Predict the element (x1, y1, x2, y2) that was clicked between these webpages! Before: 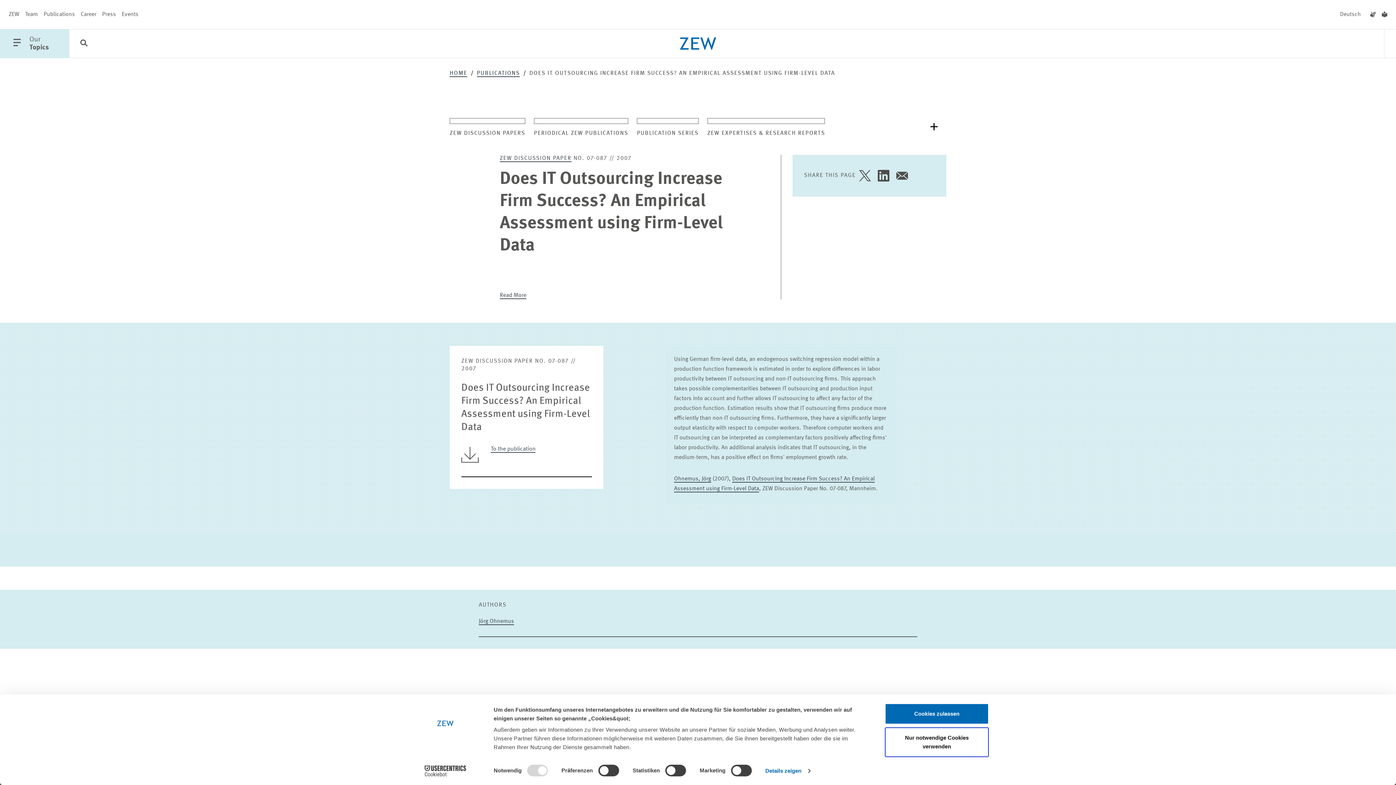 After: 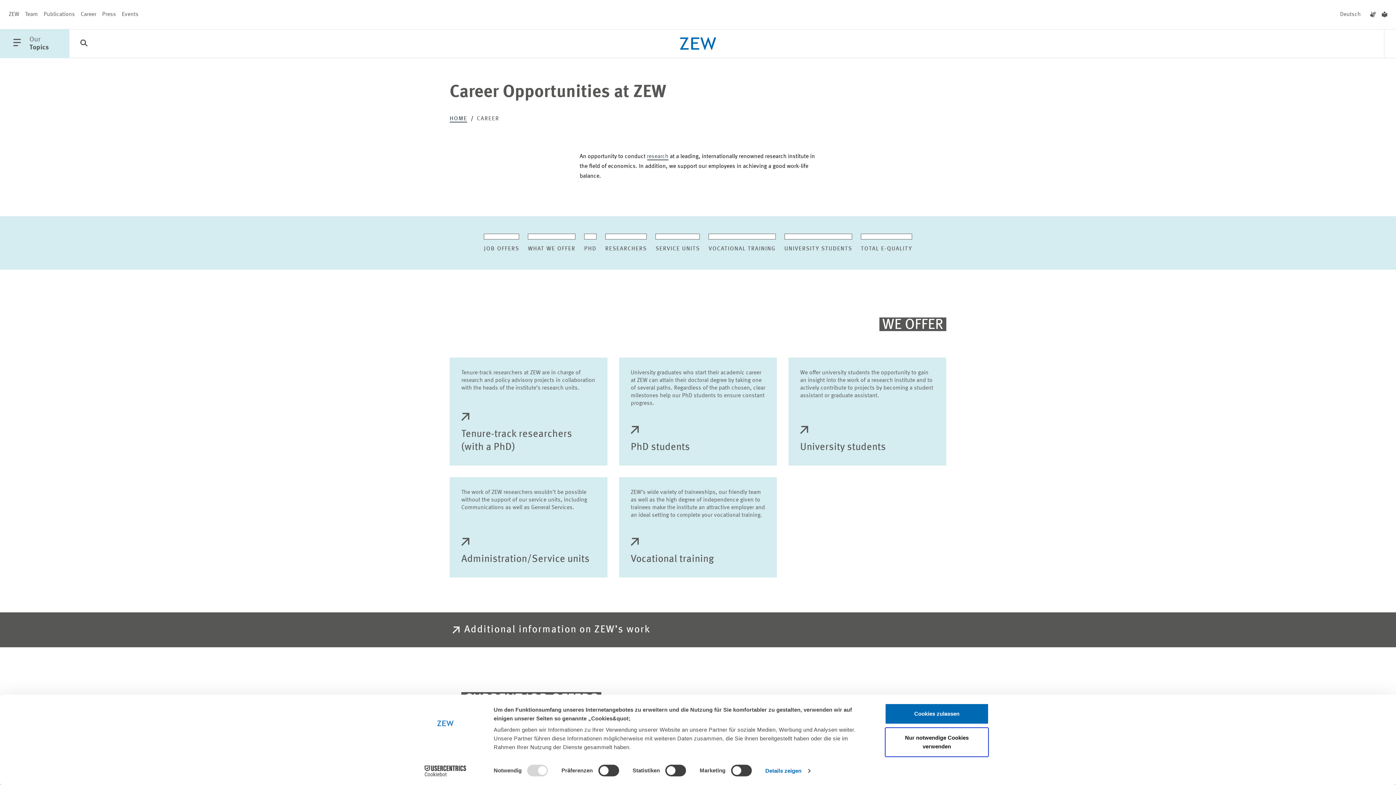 Action: label: Career bbox: (77, 0, 99, 29)